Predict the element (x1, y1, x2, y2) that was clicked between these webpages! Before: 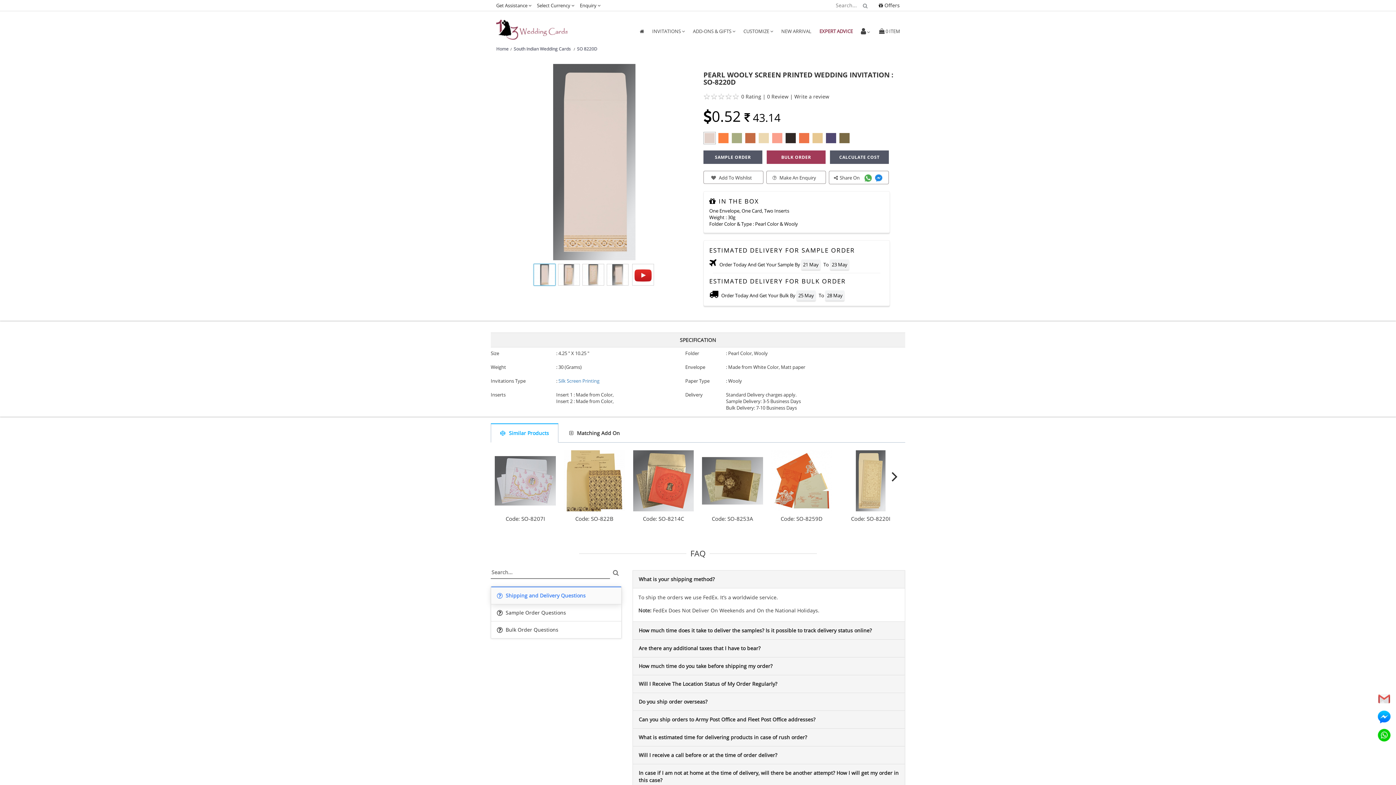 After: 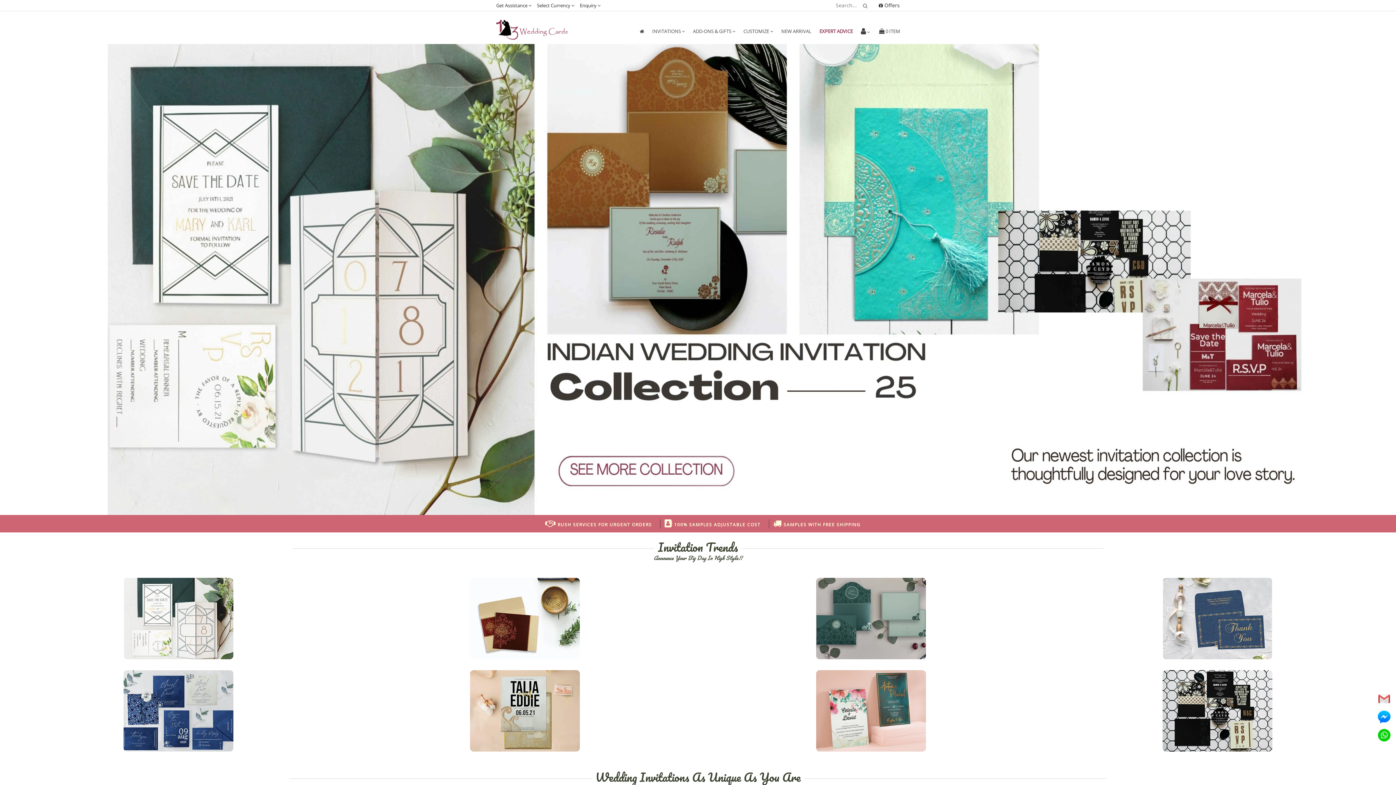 Action: label: Home bbox: (496, 45, 508, 51)